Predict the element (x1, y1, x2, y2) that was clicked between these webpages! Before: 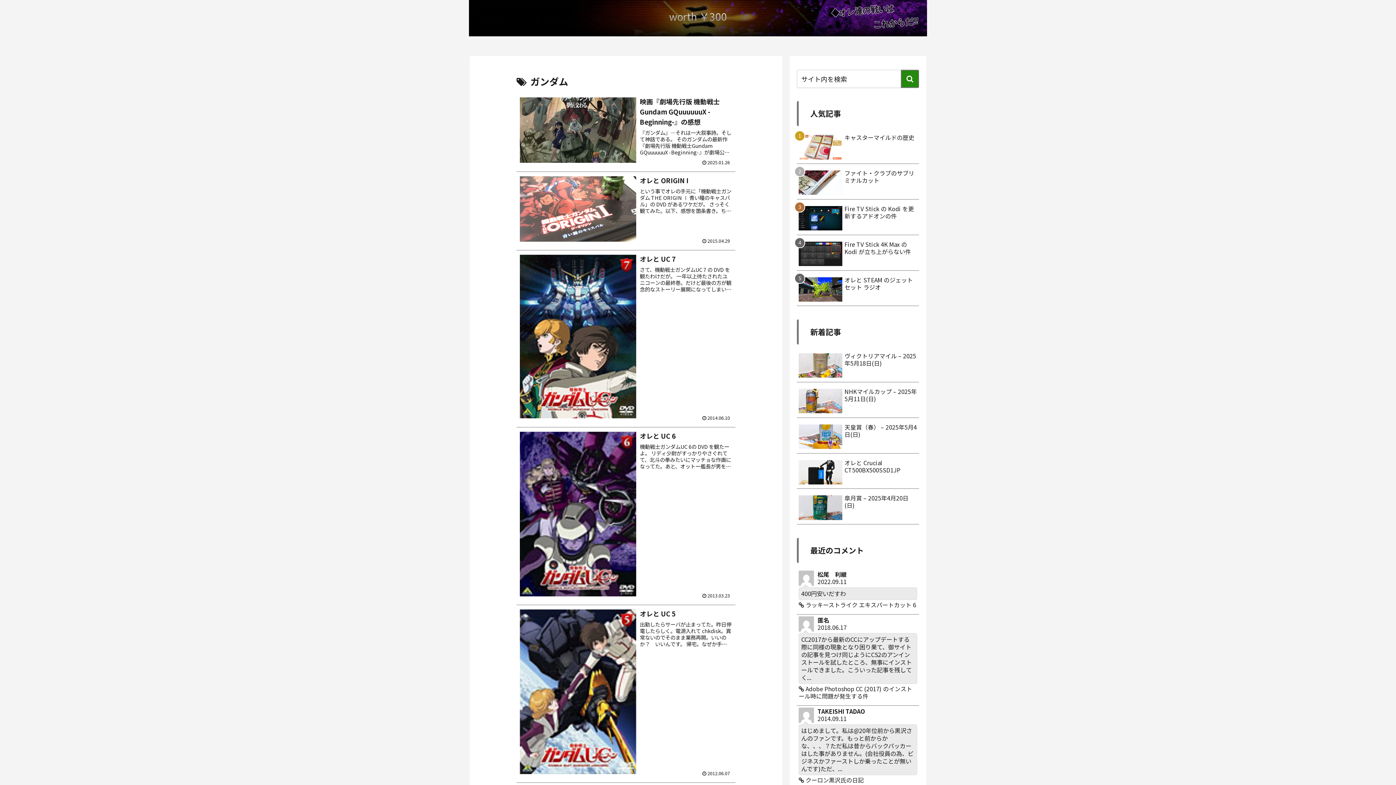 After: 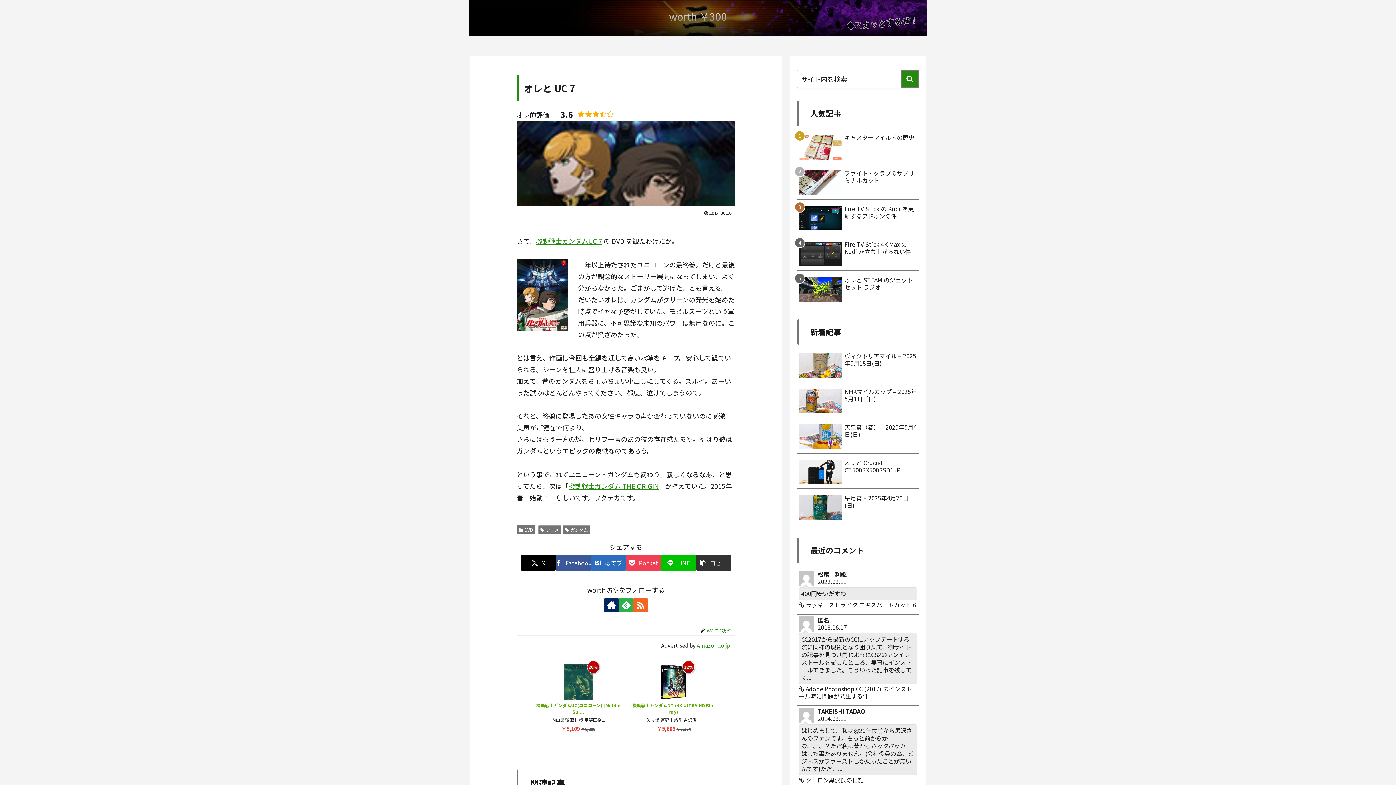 Action: label: オレと UC 7
さて、機動戦士ガンダムUC 7 の DVD を観たわけだが。 一年以上待たされたユニコーンの最終巻。だけど最後の方が観念的なストーリー展開になってしまい、よく分からなかった。ごまかして逃げた、とも言える。 だいたいオレは、ガンダムがグリーン...
2014.06.10 bbox: (516, 250, 735, 427)